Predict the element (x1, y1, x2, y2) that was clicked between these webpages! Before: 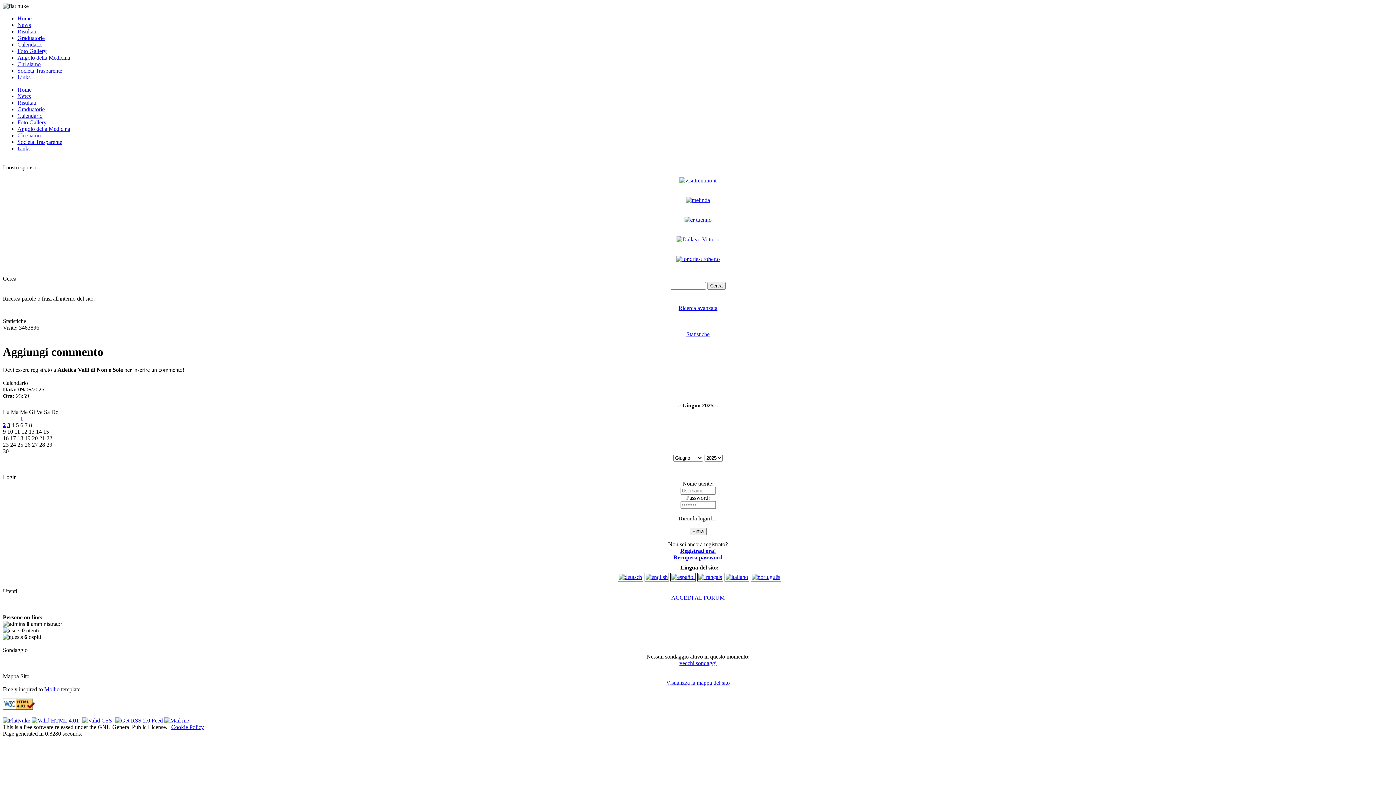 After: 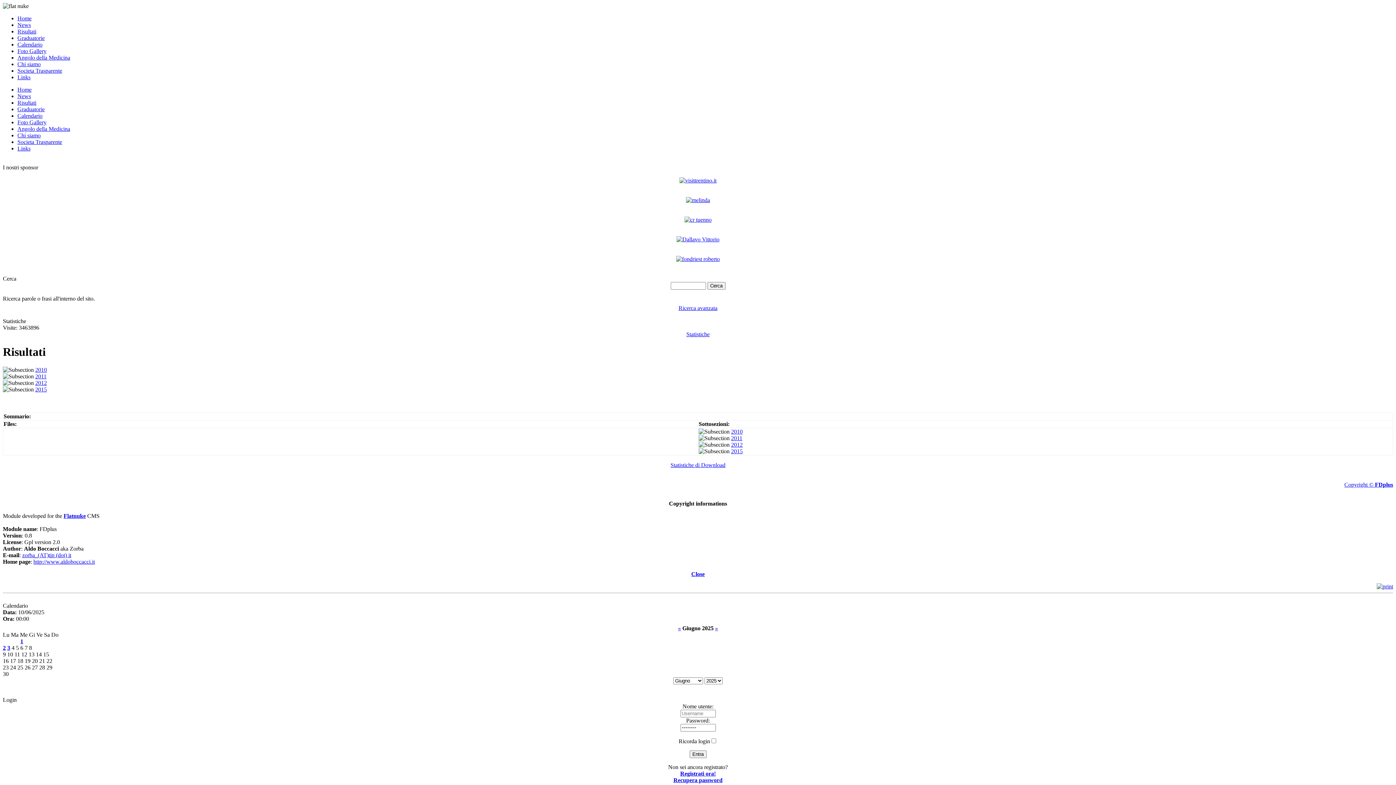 Action: bbox: (17, 28, 36, 34) label: Risultati